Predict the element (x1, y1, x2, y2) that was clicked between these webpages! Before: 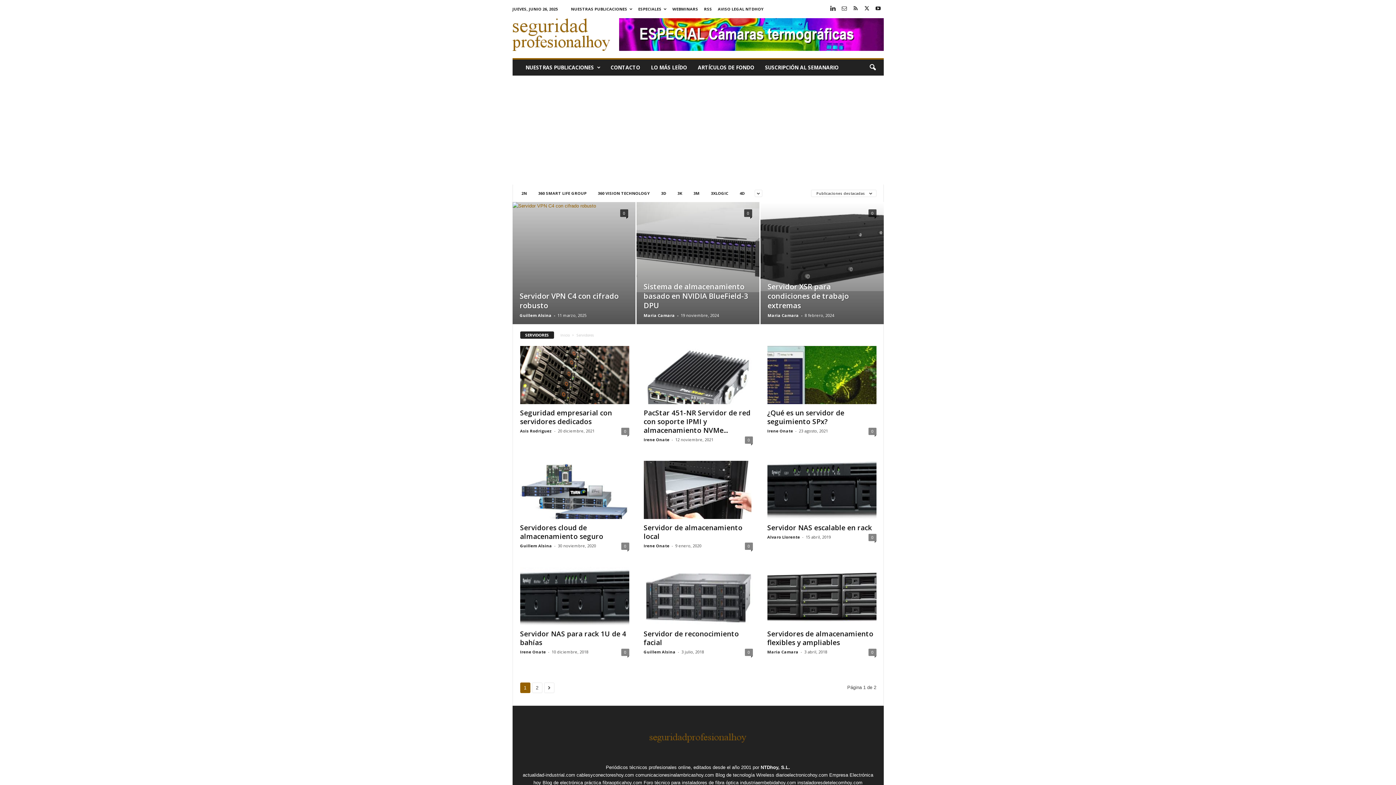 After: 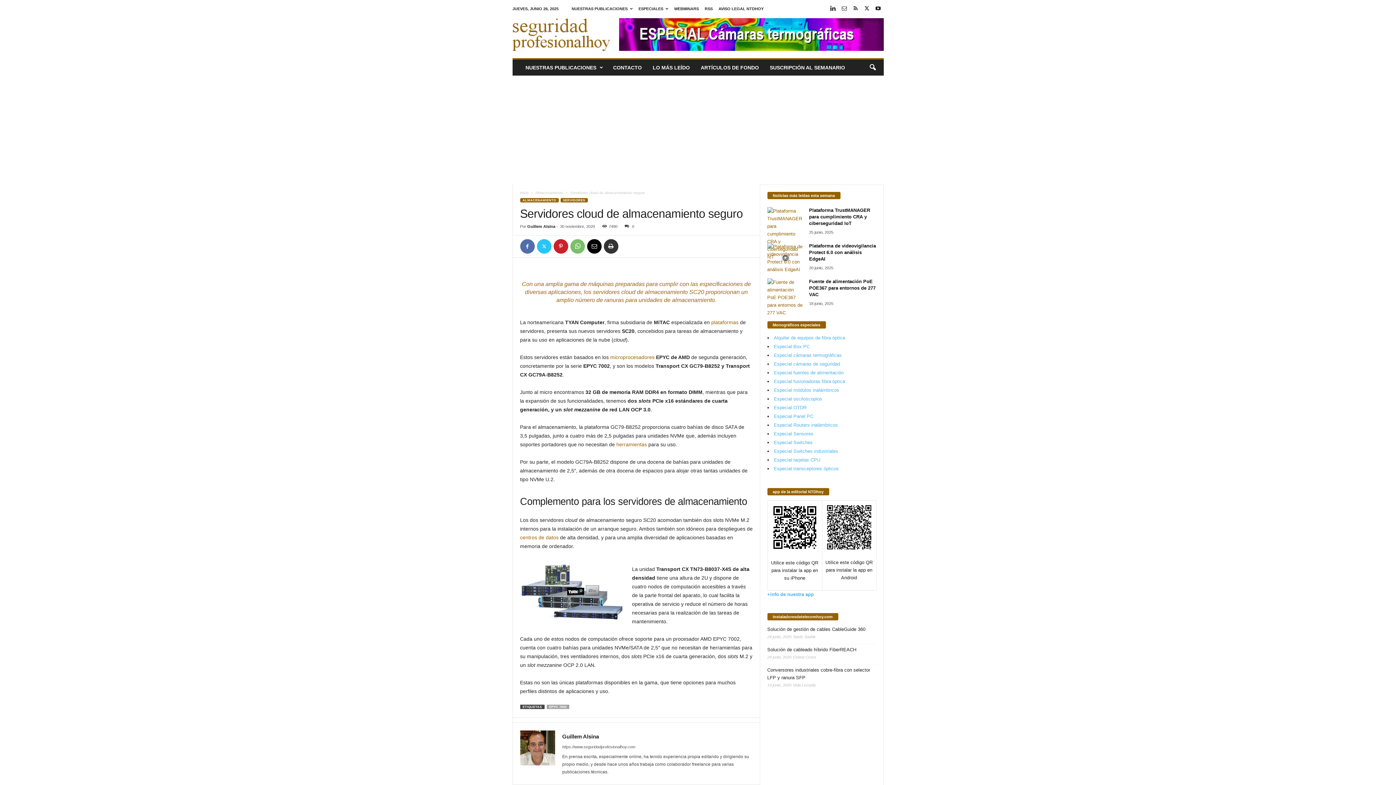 Action: bbox: (520, 461, 629, 519)